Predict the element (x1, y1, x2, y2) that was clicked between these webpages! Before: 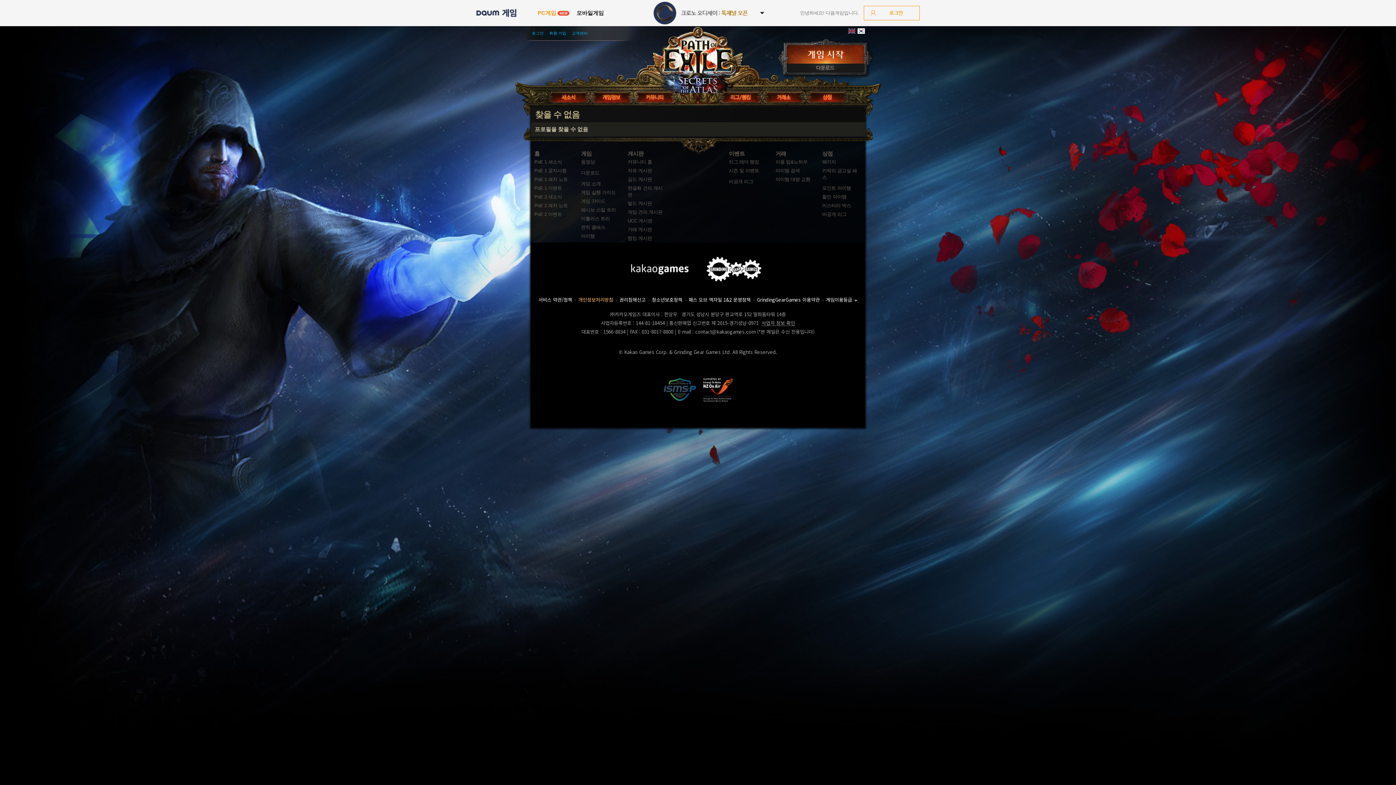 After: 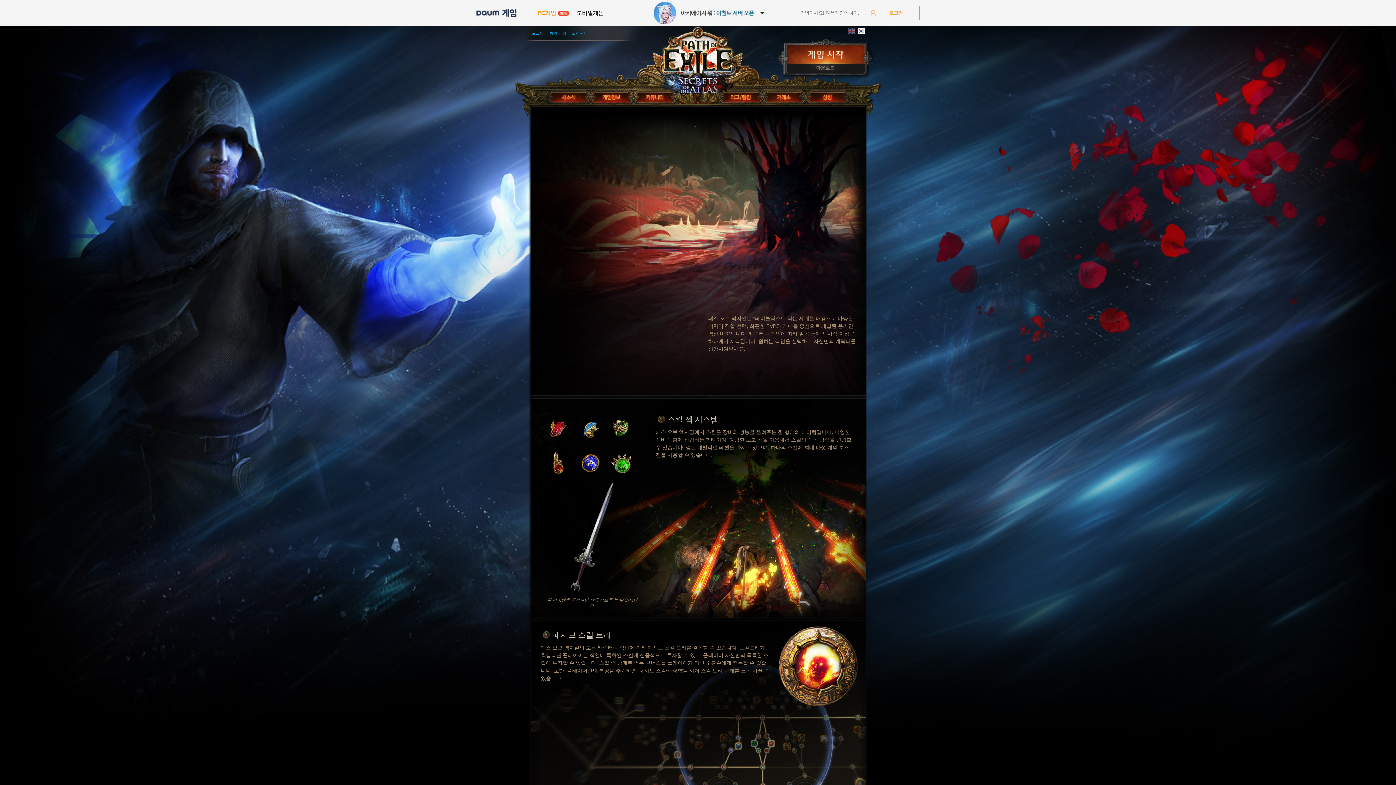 Action: label: 게임 bbox: (581, 150, 591, 156)